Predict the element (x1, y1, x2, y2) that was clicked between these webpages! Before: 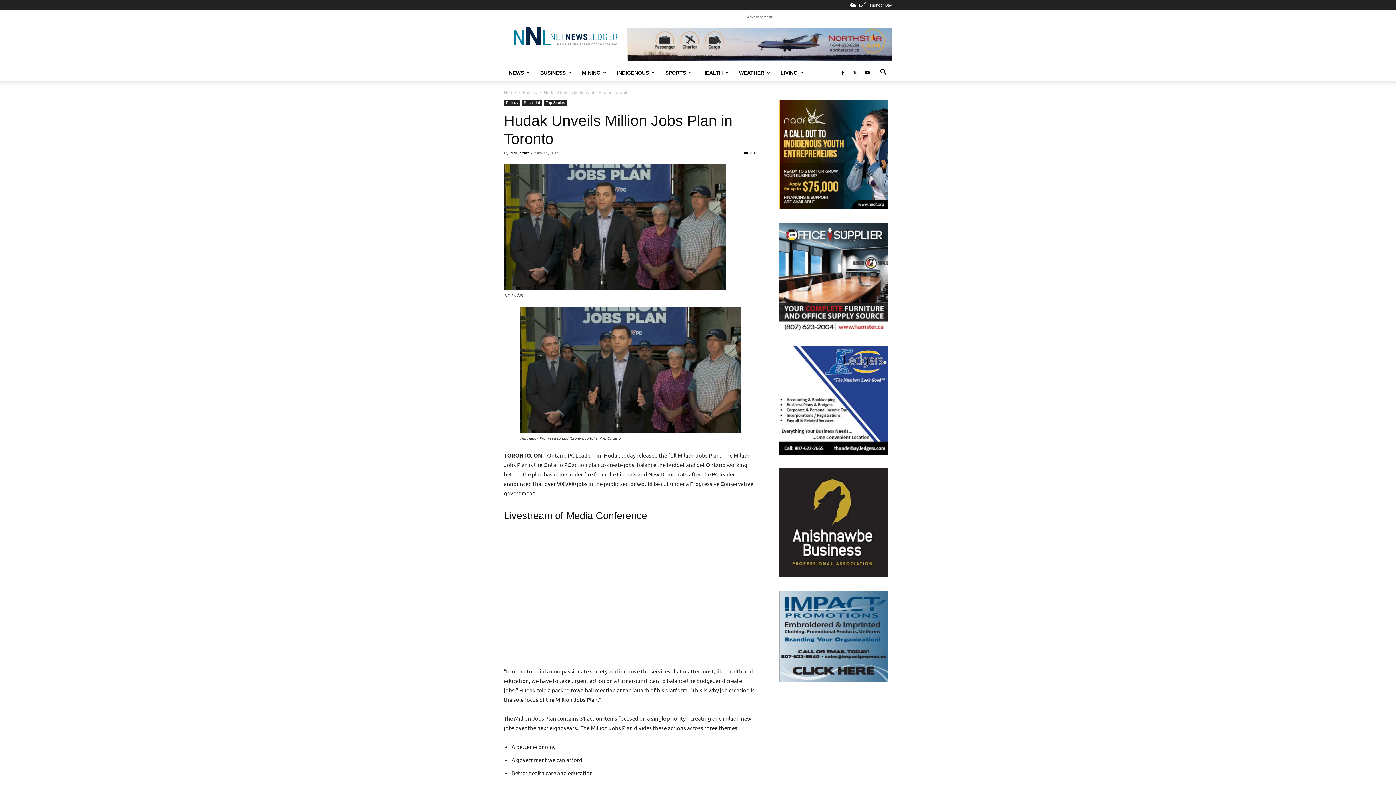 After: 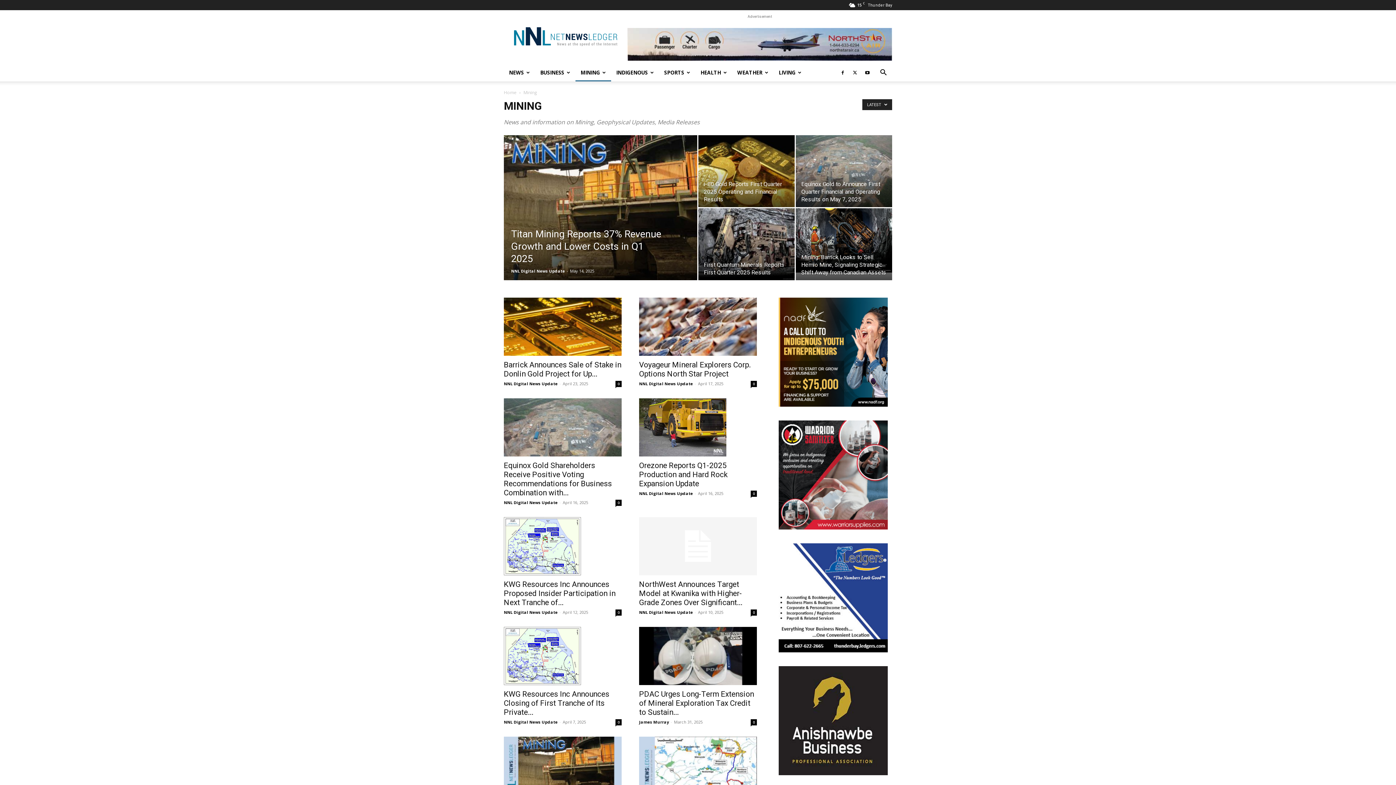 Action: bbox: (577, 63, 612, 81) label: MINING